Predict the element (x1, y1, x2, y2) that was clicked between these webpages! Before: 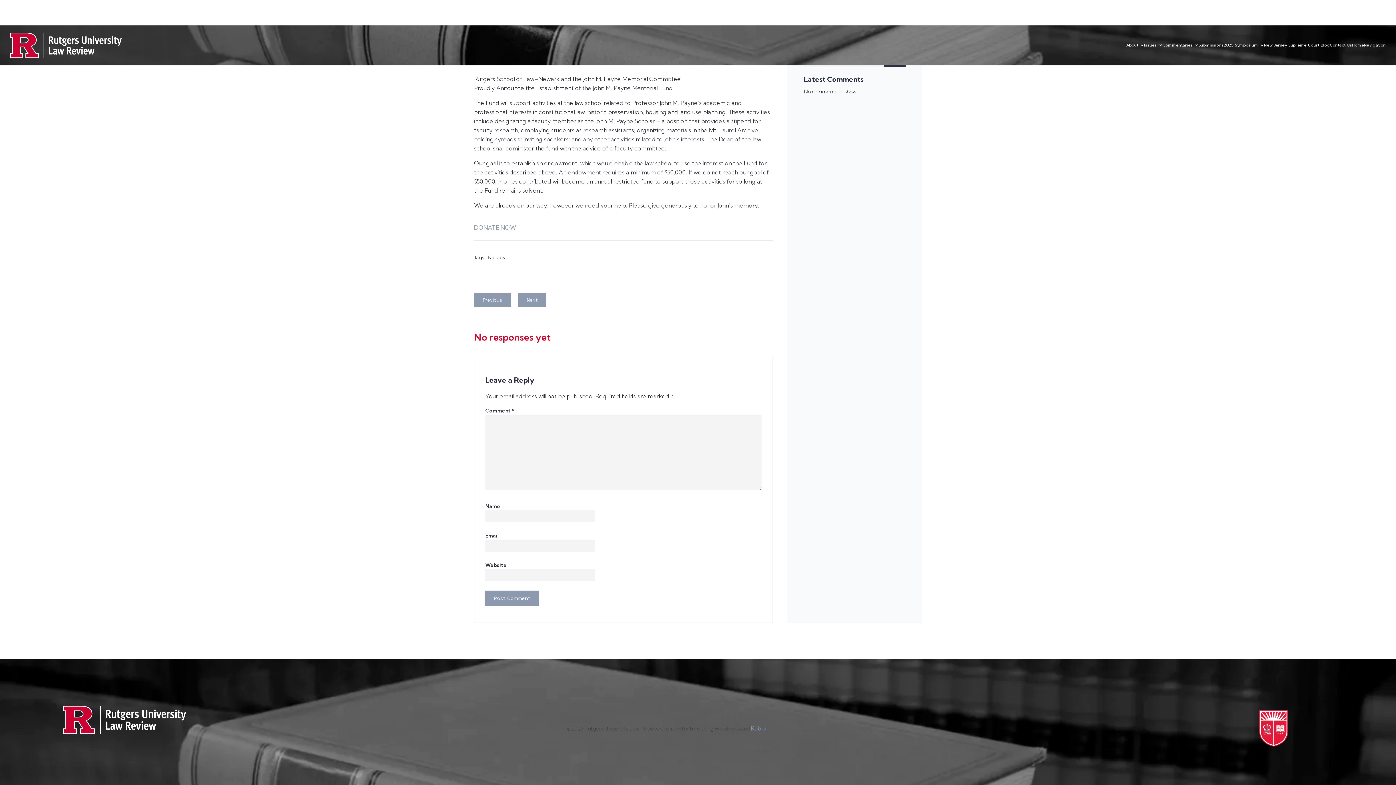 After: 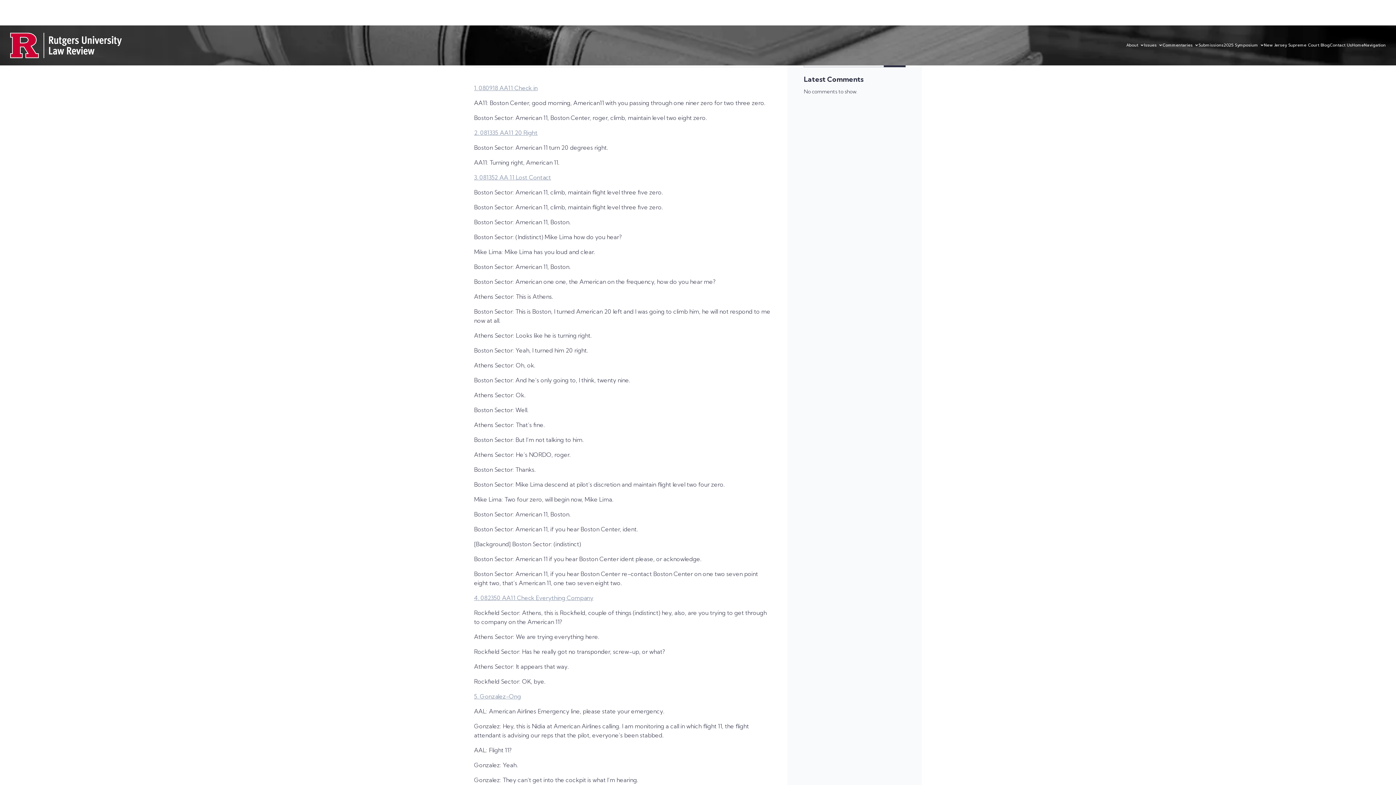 Action: bbox: (518, 293, 546, 306) label: Next